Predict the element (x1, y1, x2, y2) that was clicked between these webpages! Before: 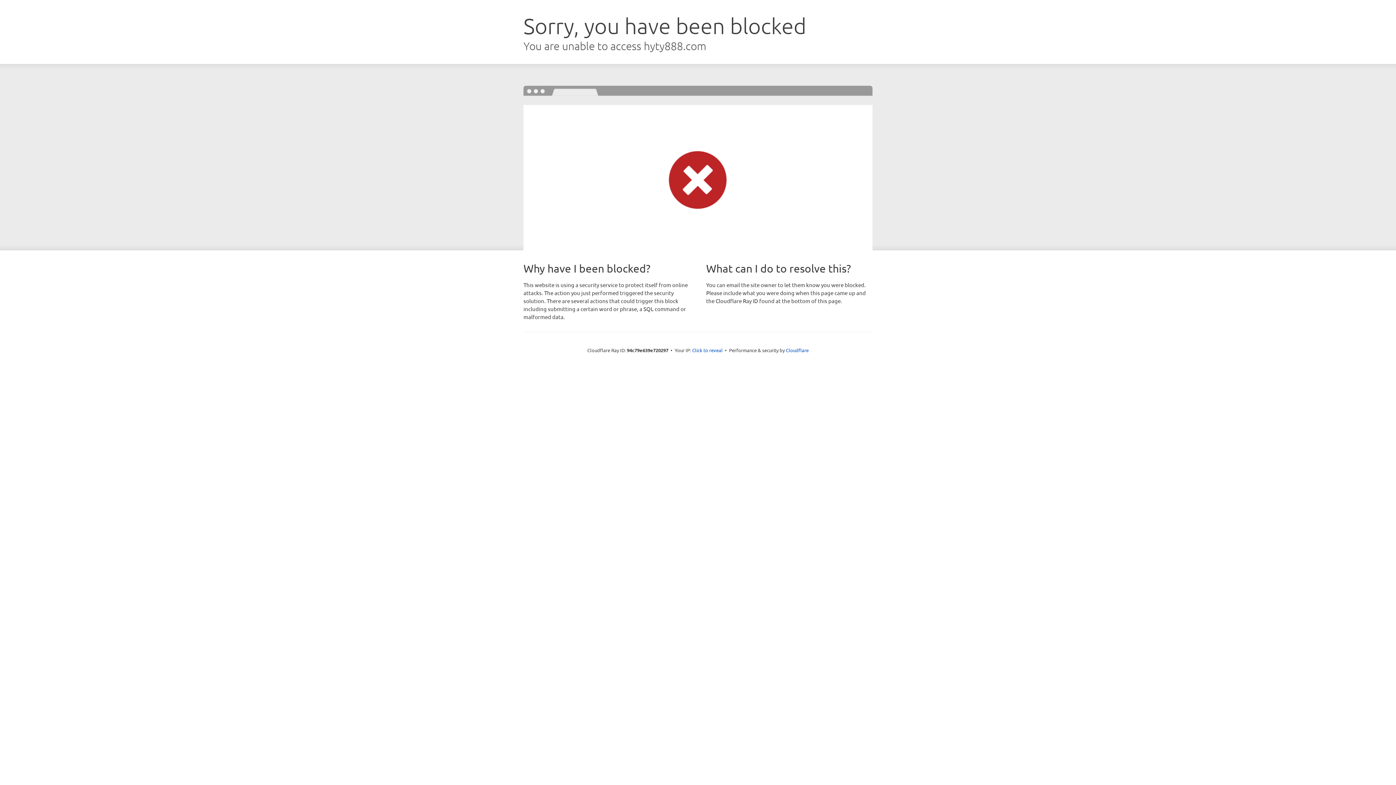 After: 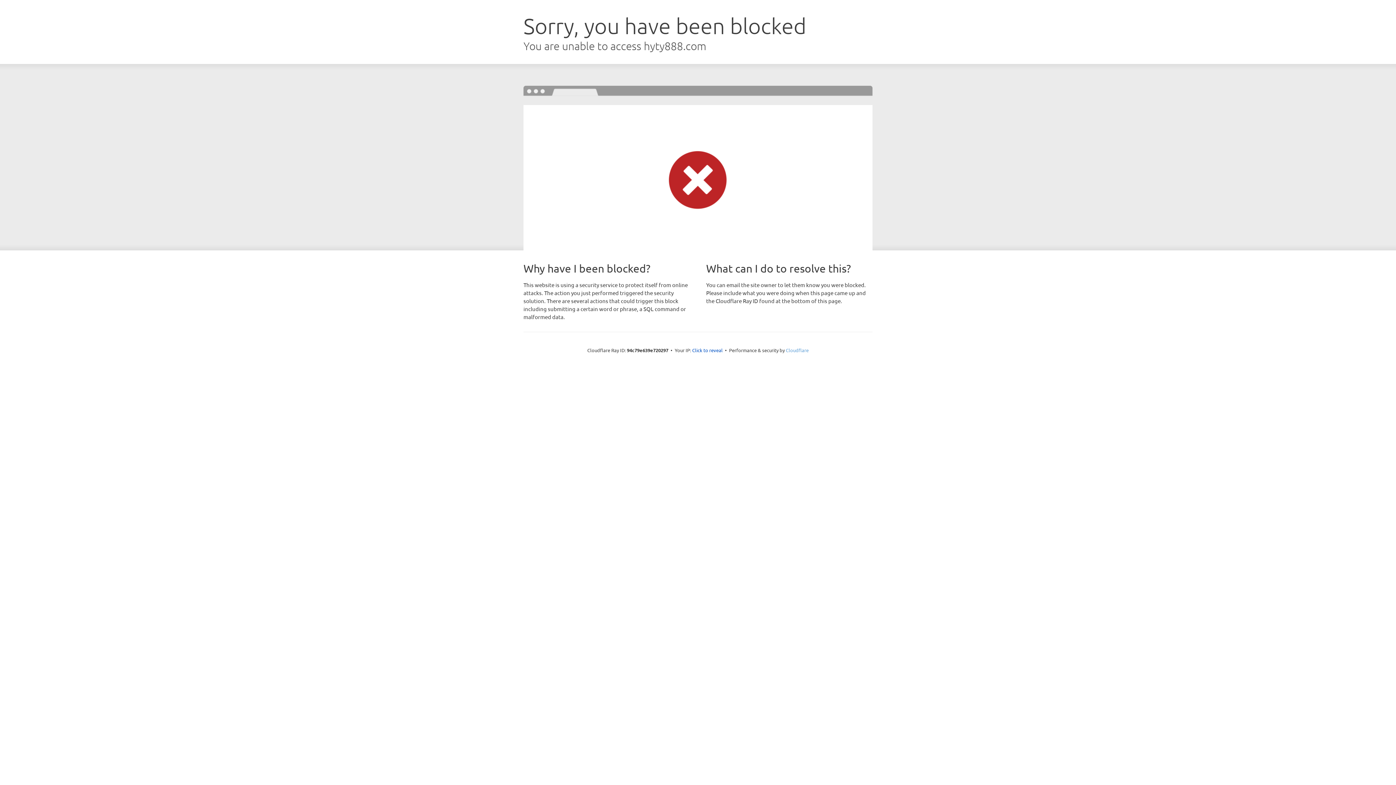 Action: bbox: (786, 347, 808, 353) label: Cloudflare